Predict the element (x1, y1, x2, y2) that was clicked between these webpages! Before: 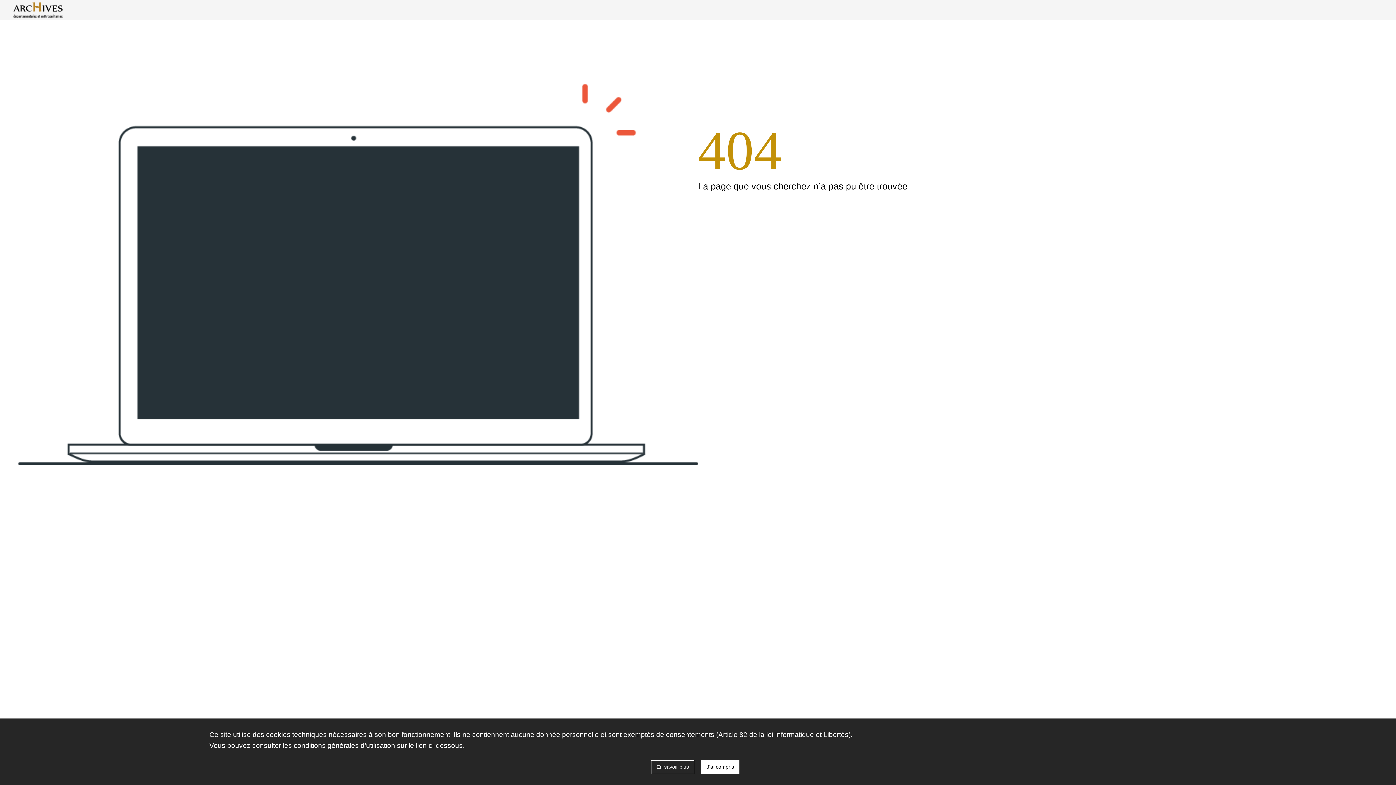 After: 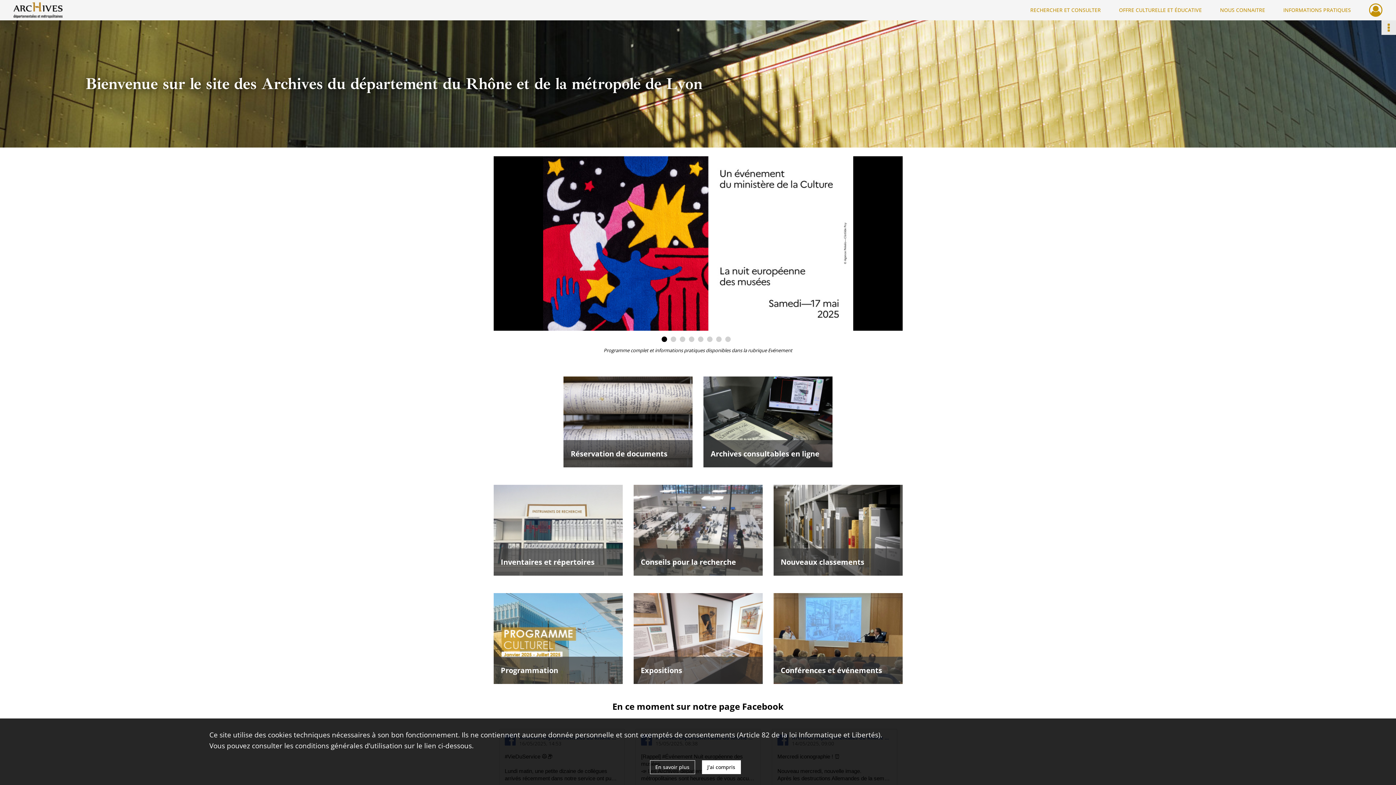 Action: label: Archives du département du Rhône et de la métropole de Lyon bbox: (13, 0, 62, 20)